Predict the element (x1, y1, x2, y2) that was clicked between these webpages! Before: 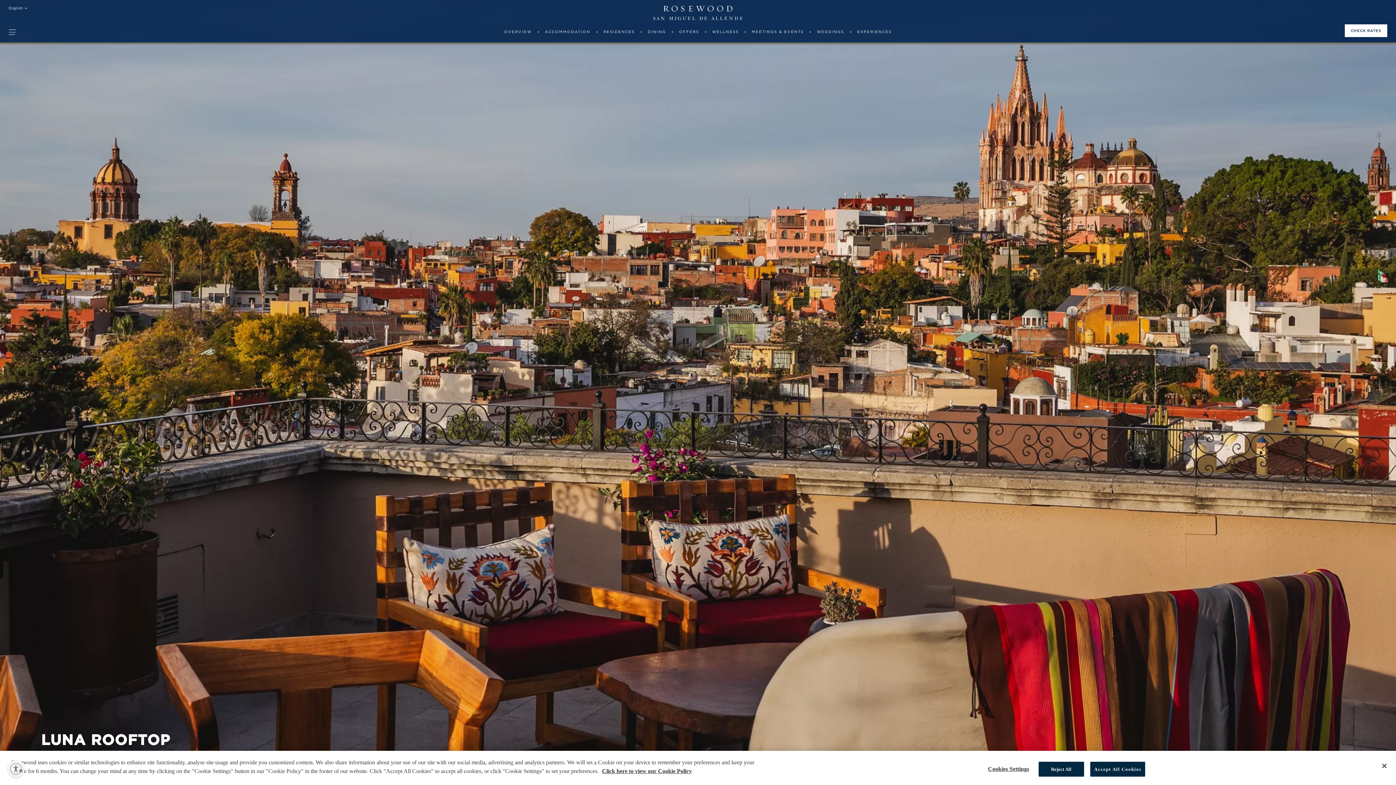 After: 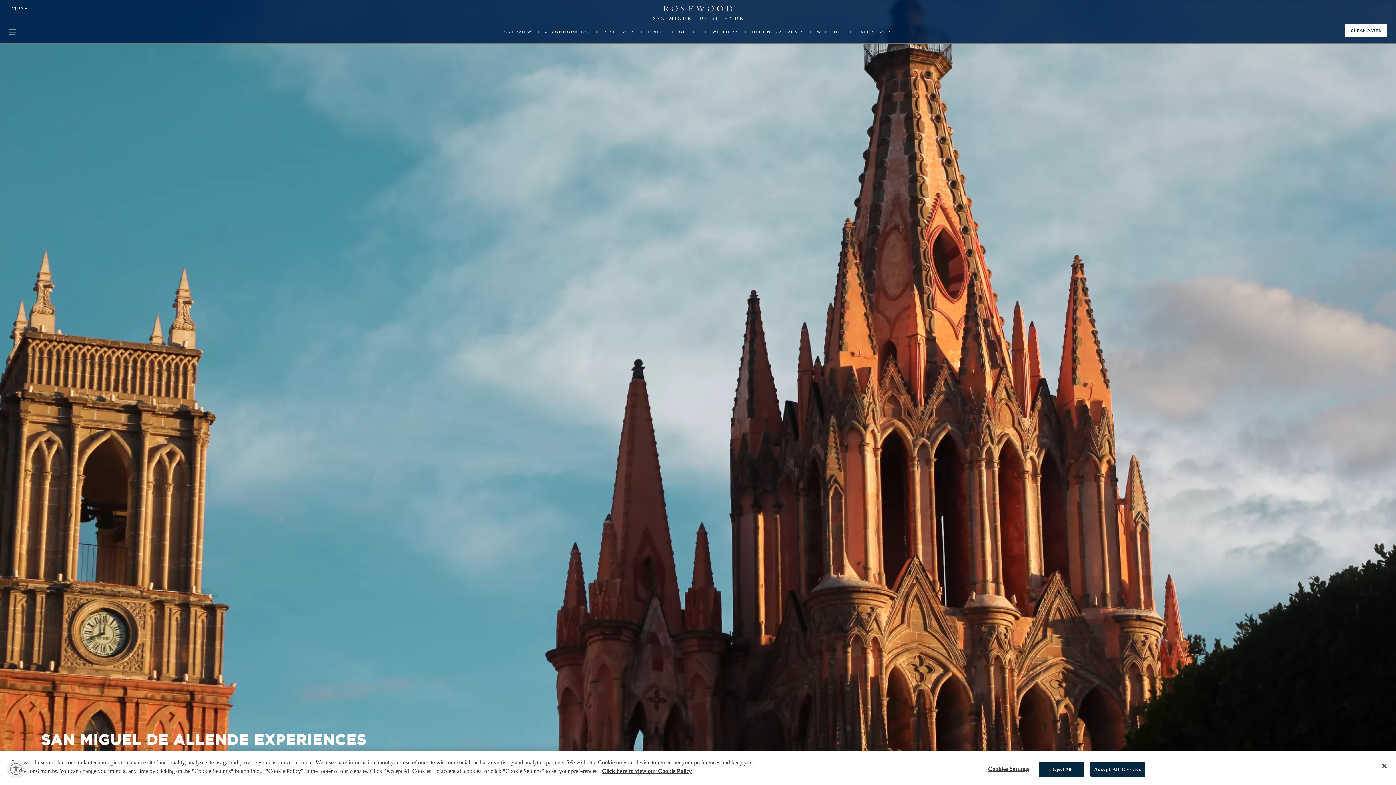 Action: label: EXPERIENCES bbox: (857, 25, 892, 41)